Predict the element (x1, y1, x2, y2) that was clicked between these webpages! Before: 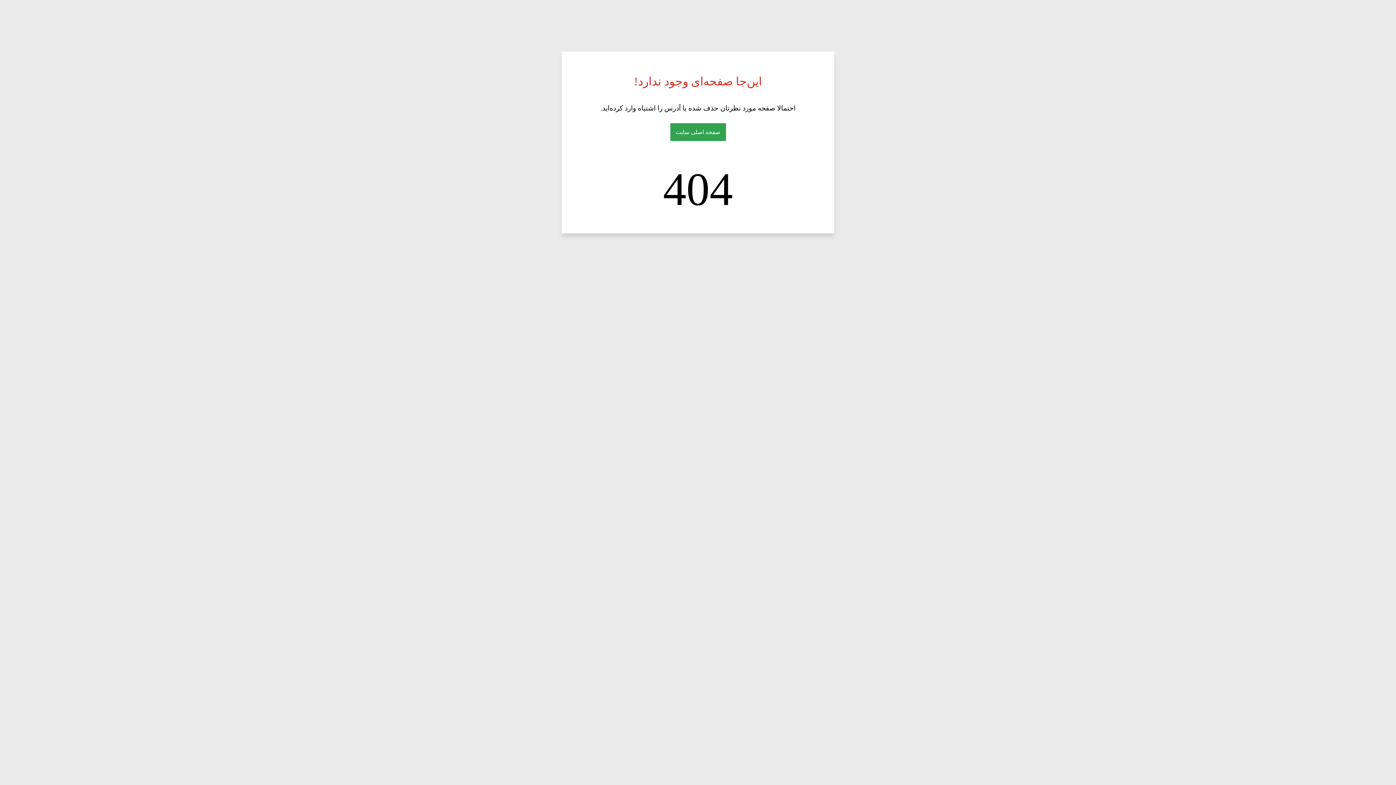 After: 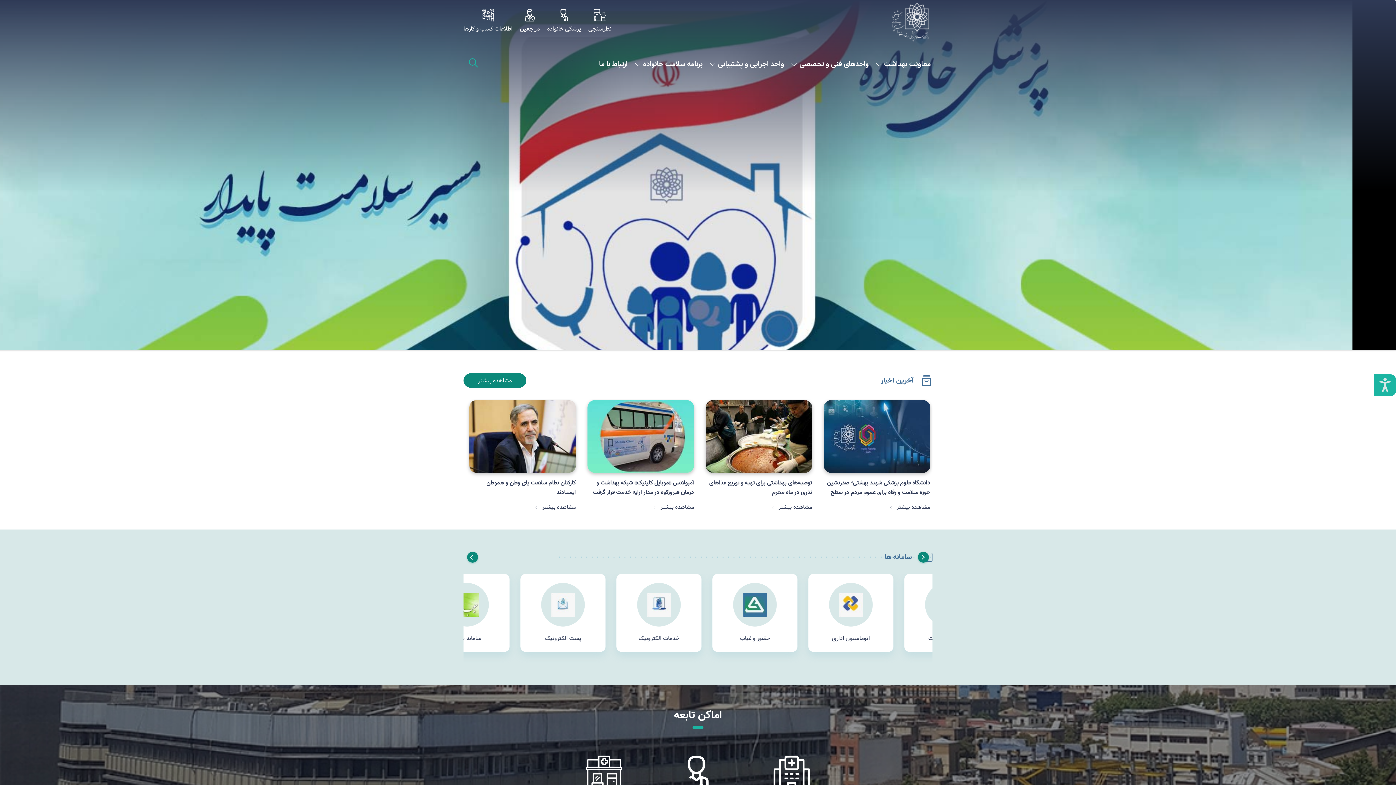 Action: label: صفحه اصلی سایت bbox: (670, 123, 726, 141)